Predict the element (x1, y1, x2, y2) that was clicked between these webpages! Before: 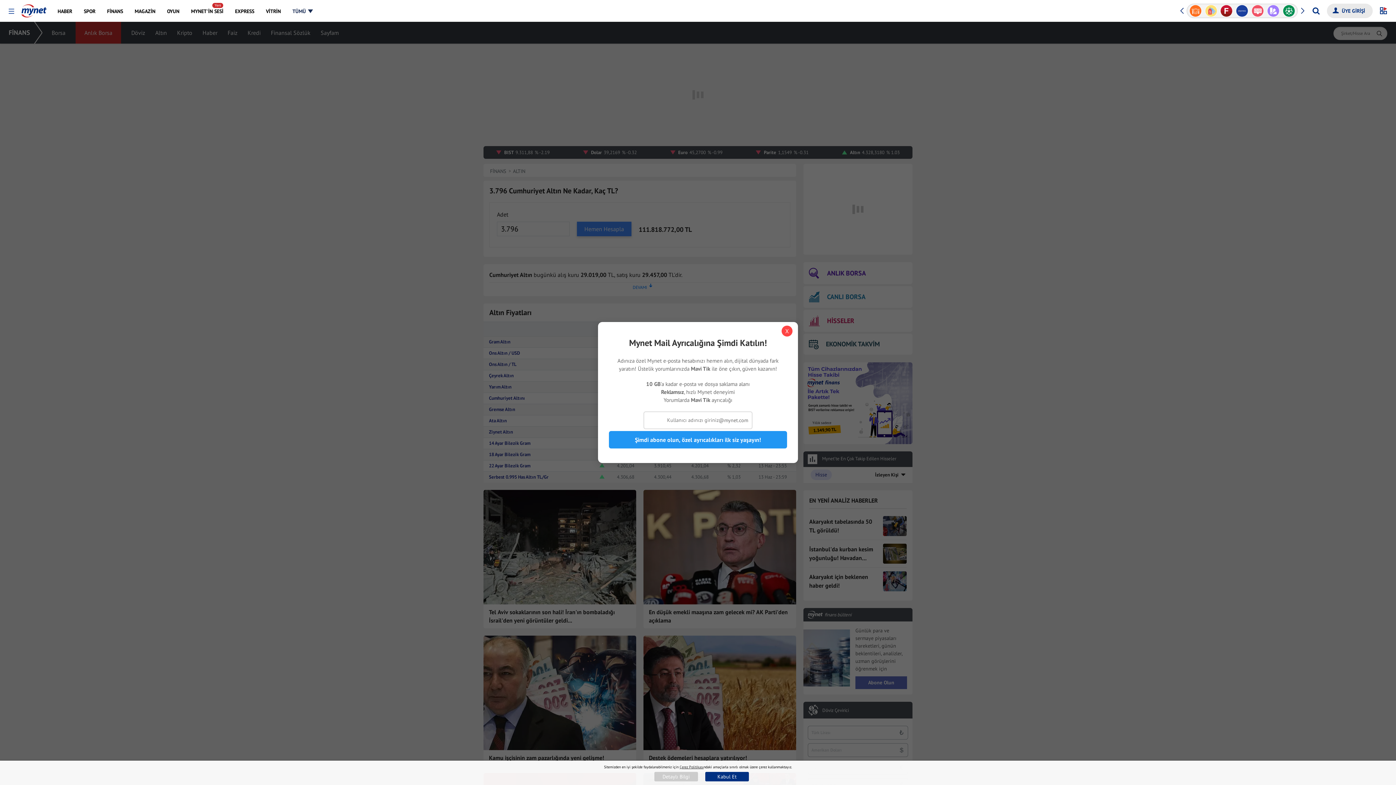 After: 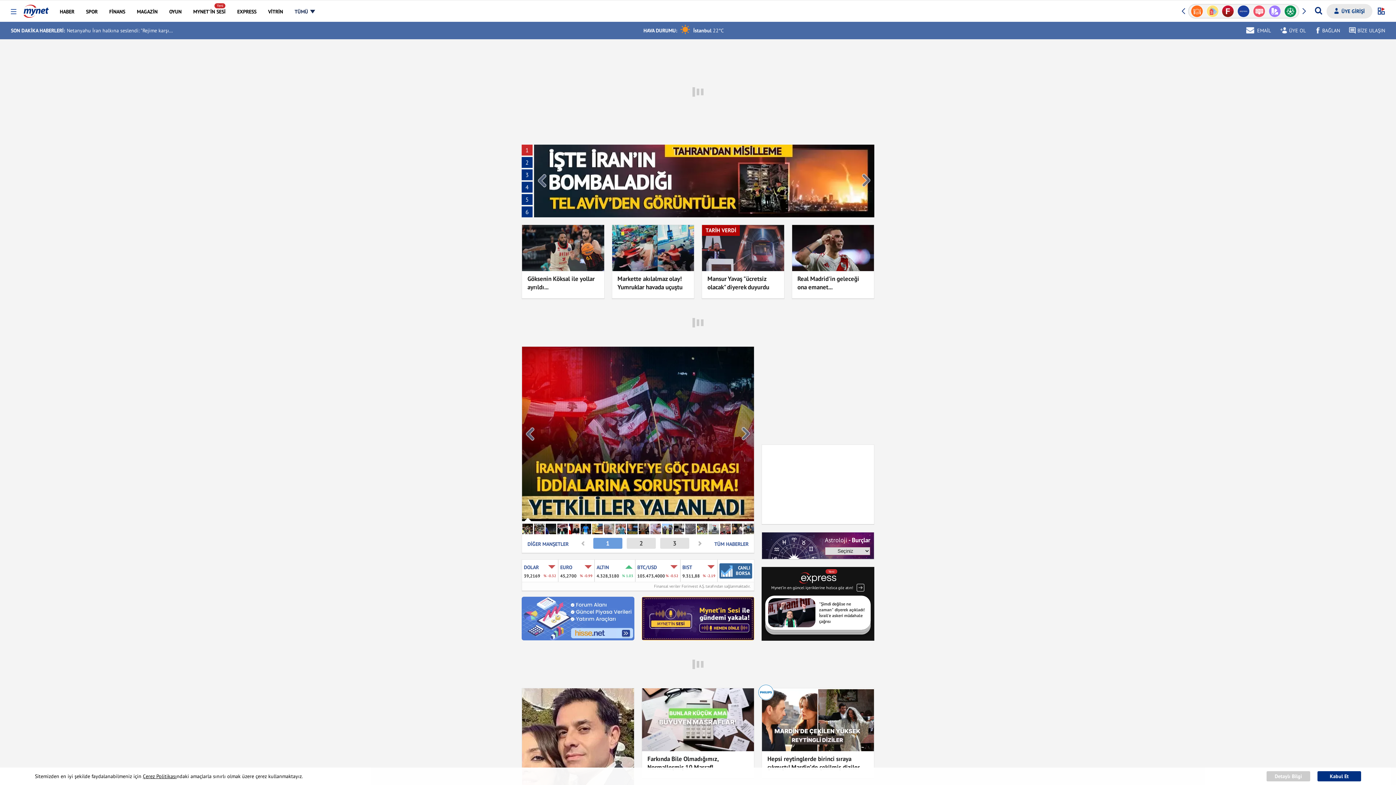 Action: bbox: (21, 0, 46, 17)